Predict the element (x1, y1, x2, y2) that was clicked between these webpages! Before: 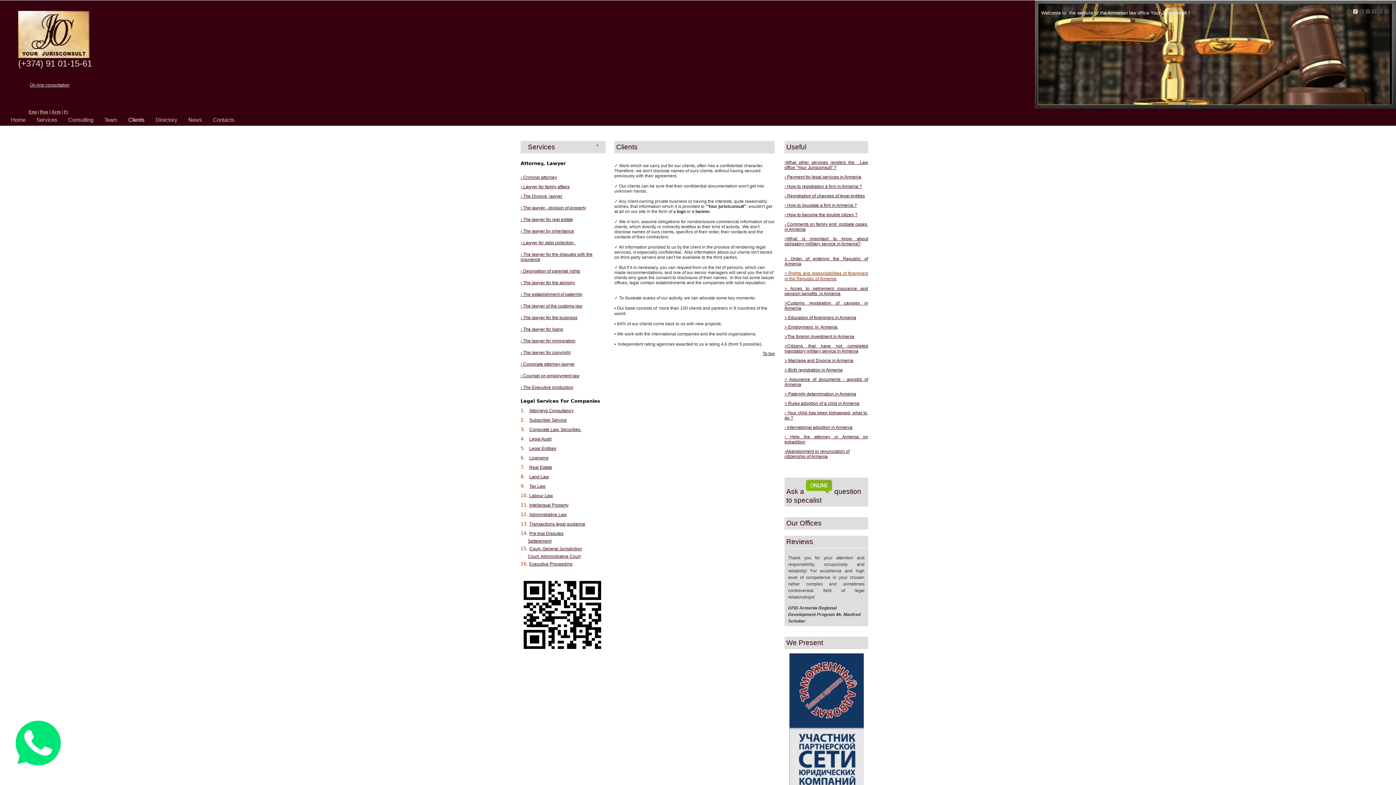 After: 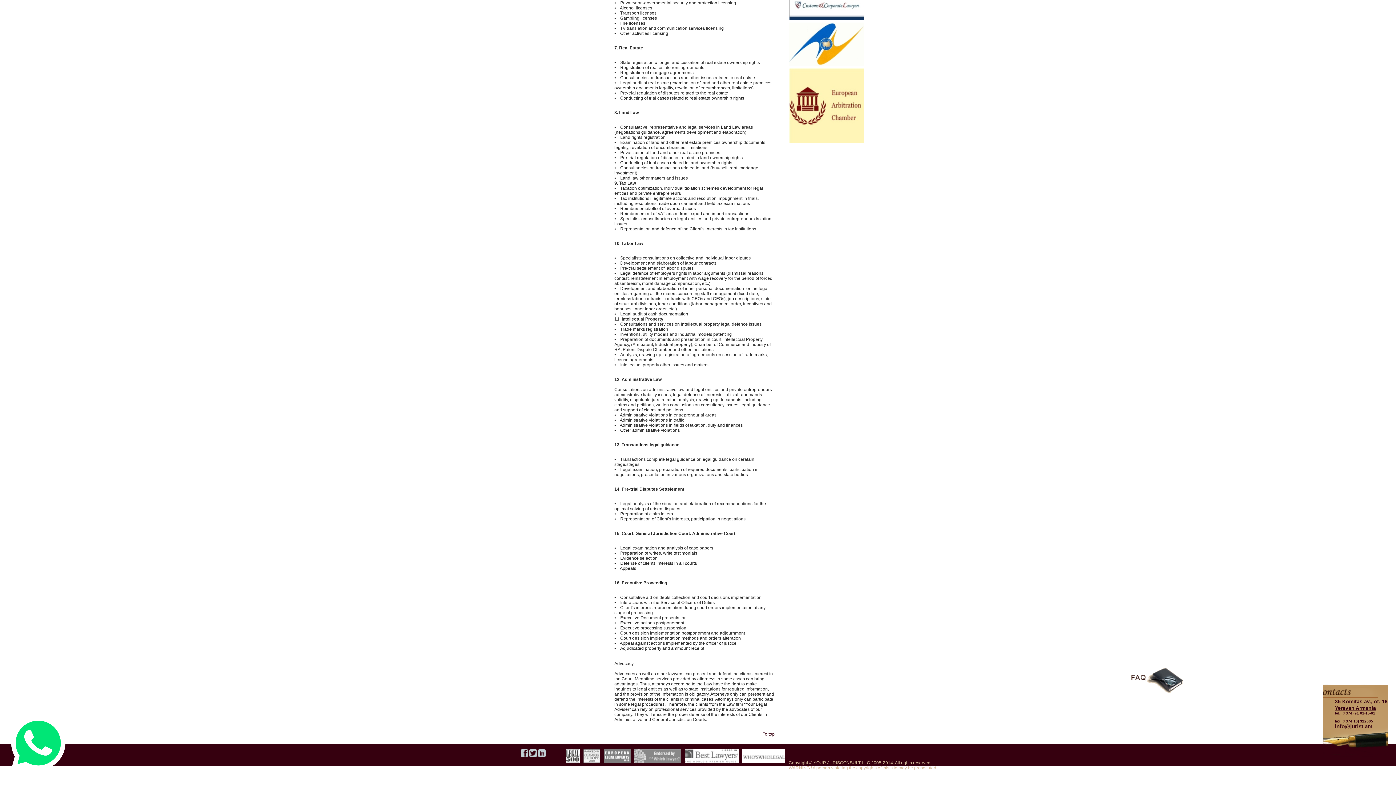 Action: bbox: (529, 502, 568, 508) label: Intellectual Property